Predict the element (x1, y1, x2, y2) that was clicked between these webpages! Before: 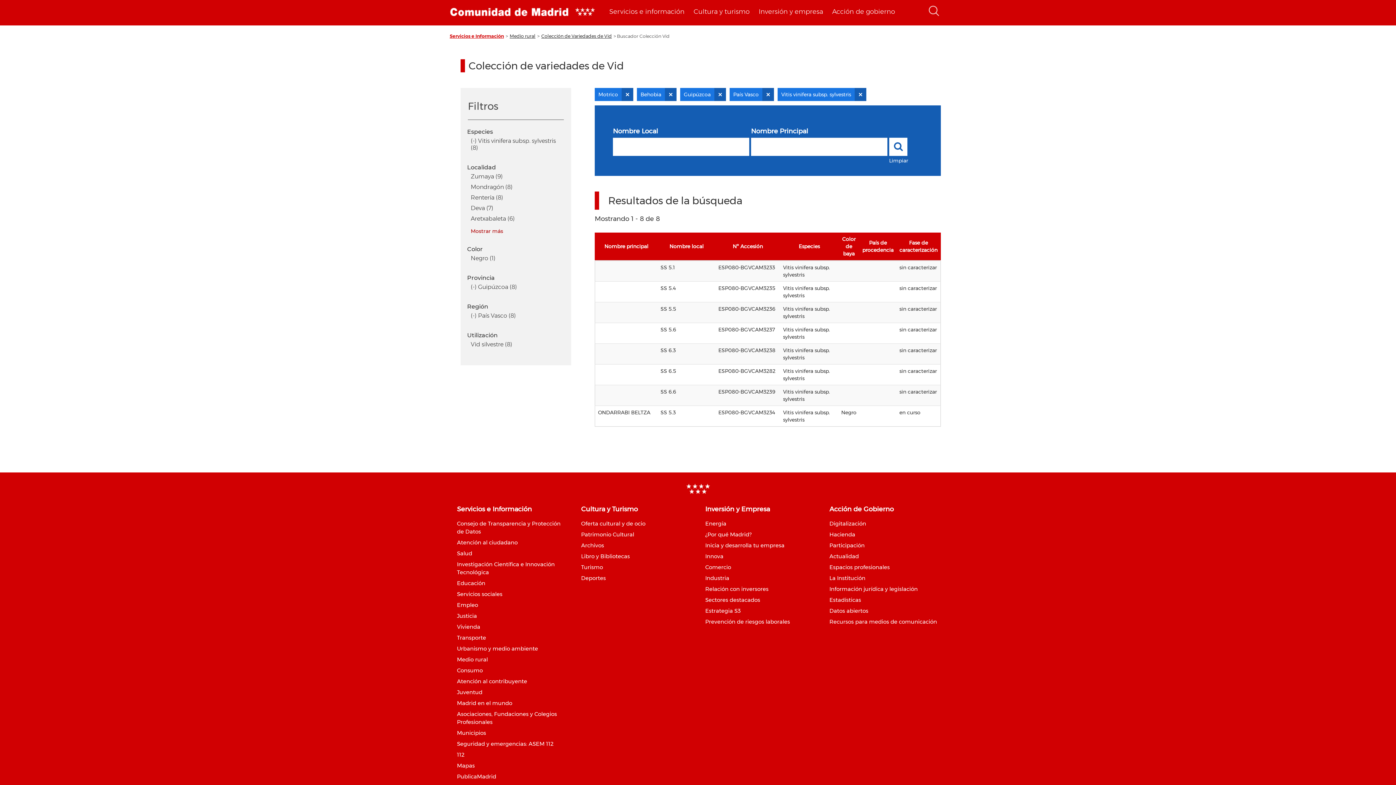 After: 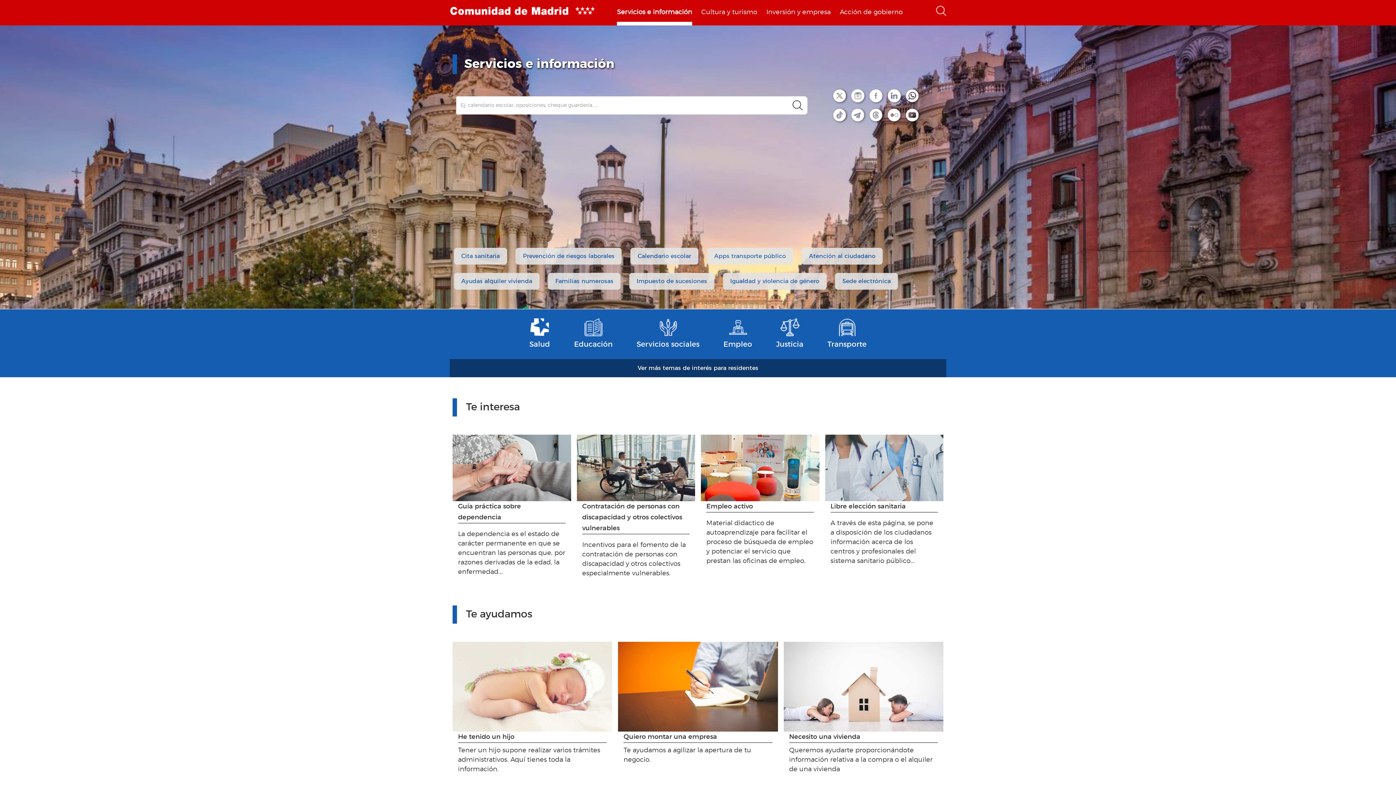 Action: label: Servicios e información bbox: (609, 0, 684, 25)